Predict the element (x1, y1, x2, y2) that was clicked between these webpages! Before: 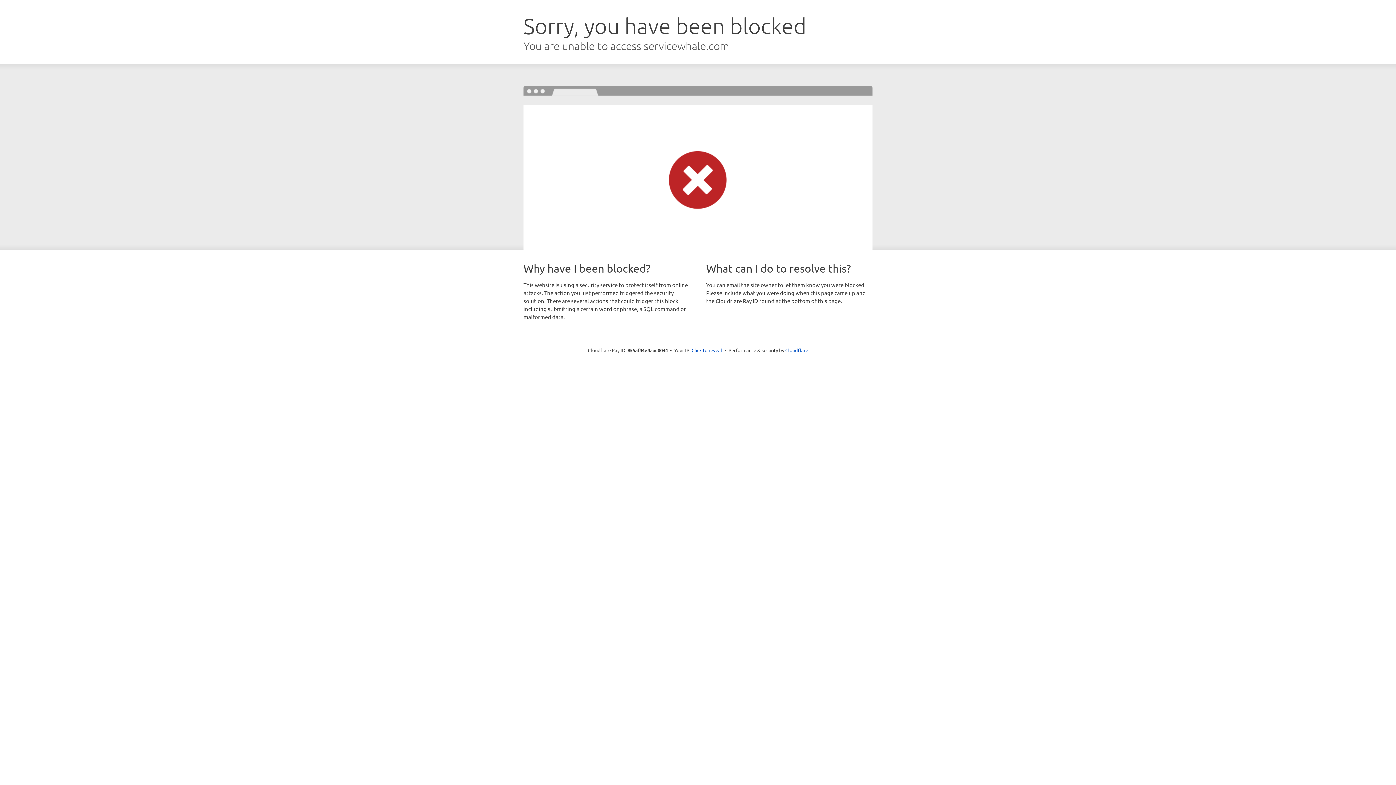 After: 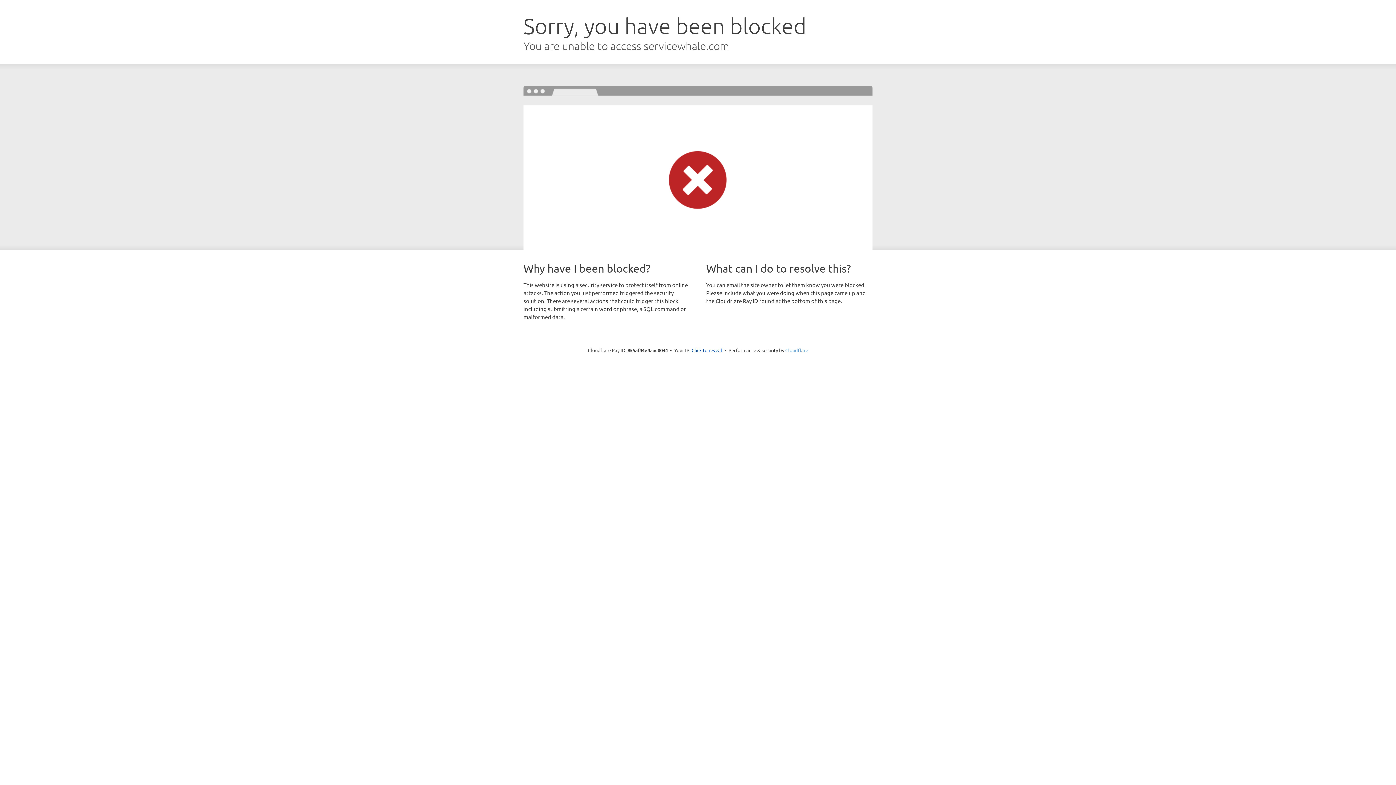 Action: bbox: (785, 347, 808, 353) label: Cloudflare